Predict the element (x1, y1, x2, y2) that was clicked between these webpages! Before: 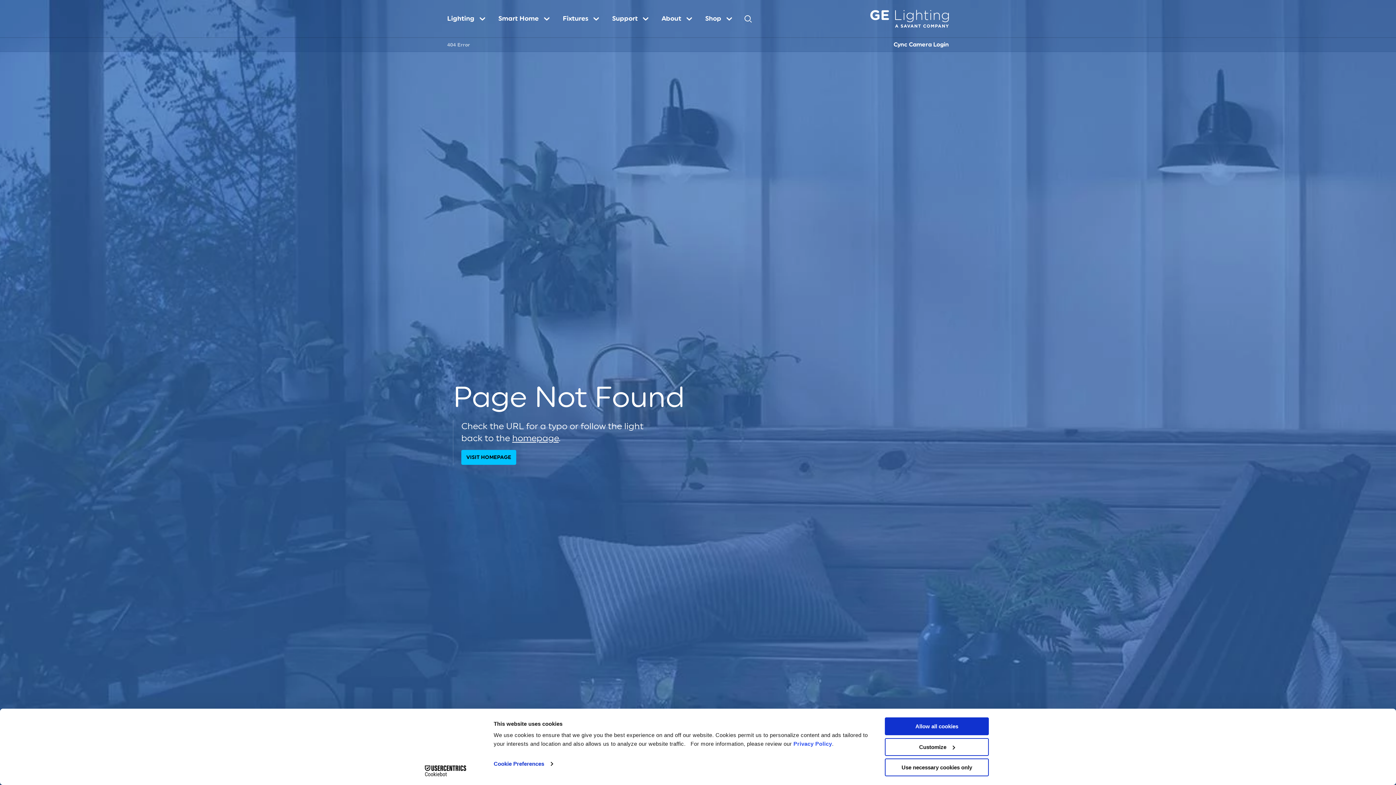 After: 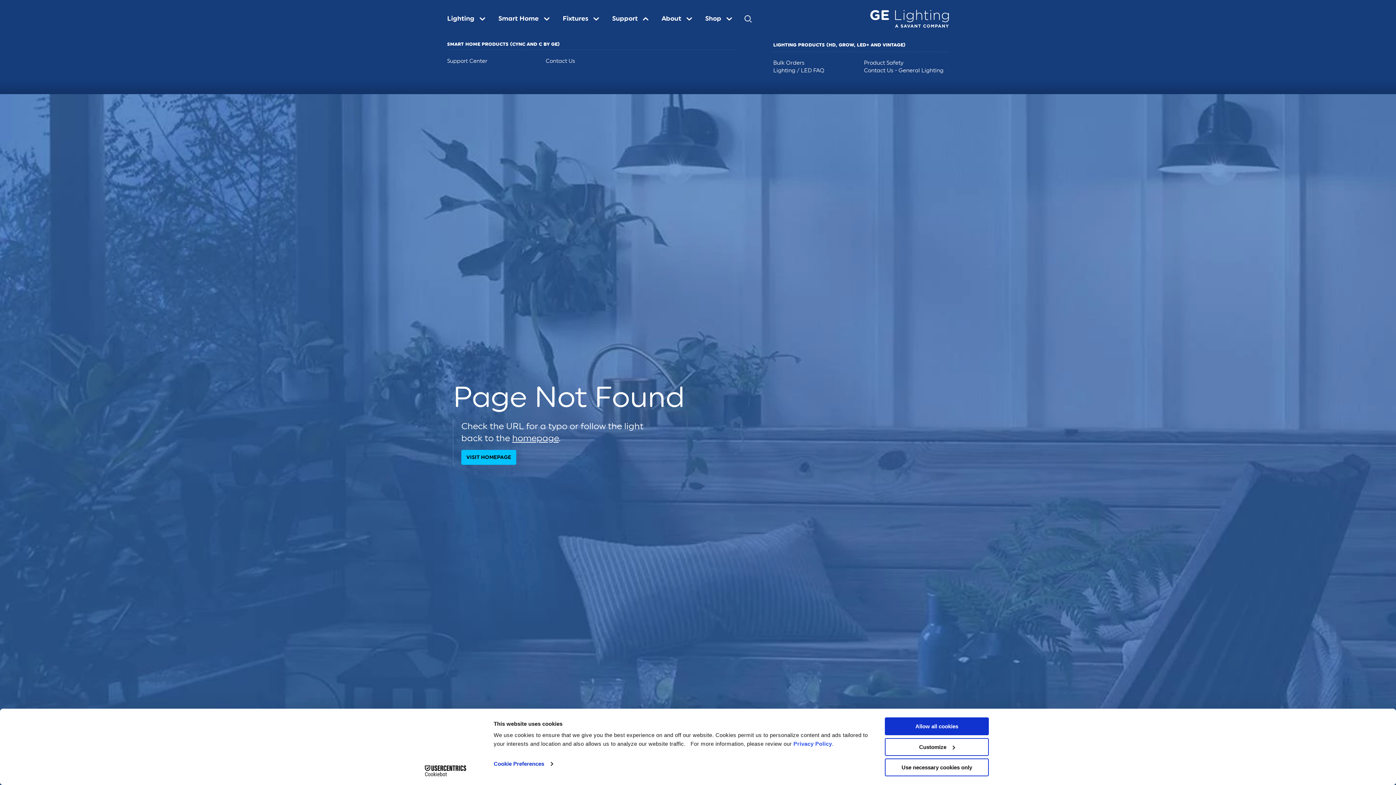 Action: bbox: (605, 10, 655, 26) label: Support